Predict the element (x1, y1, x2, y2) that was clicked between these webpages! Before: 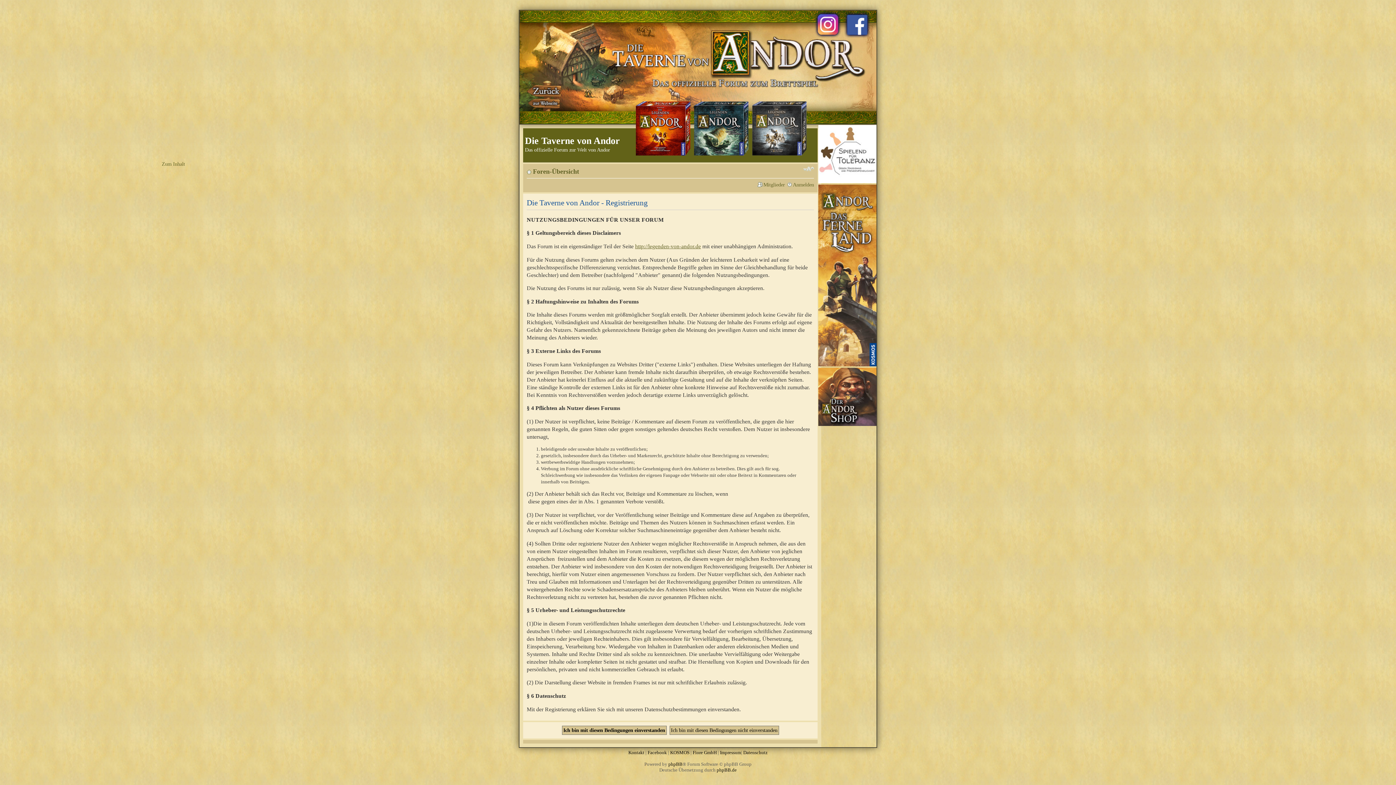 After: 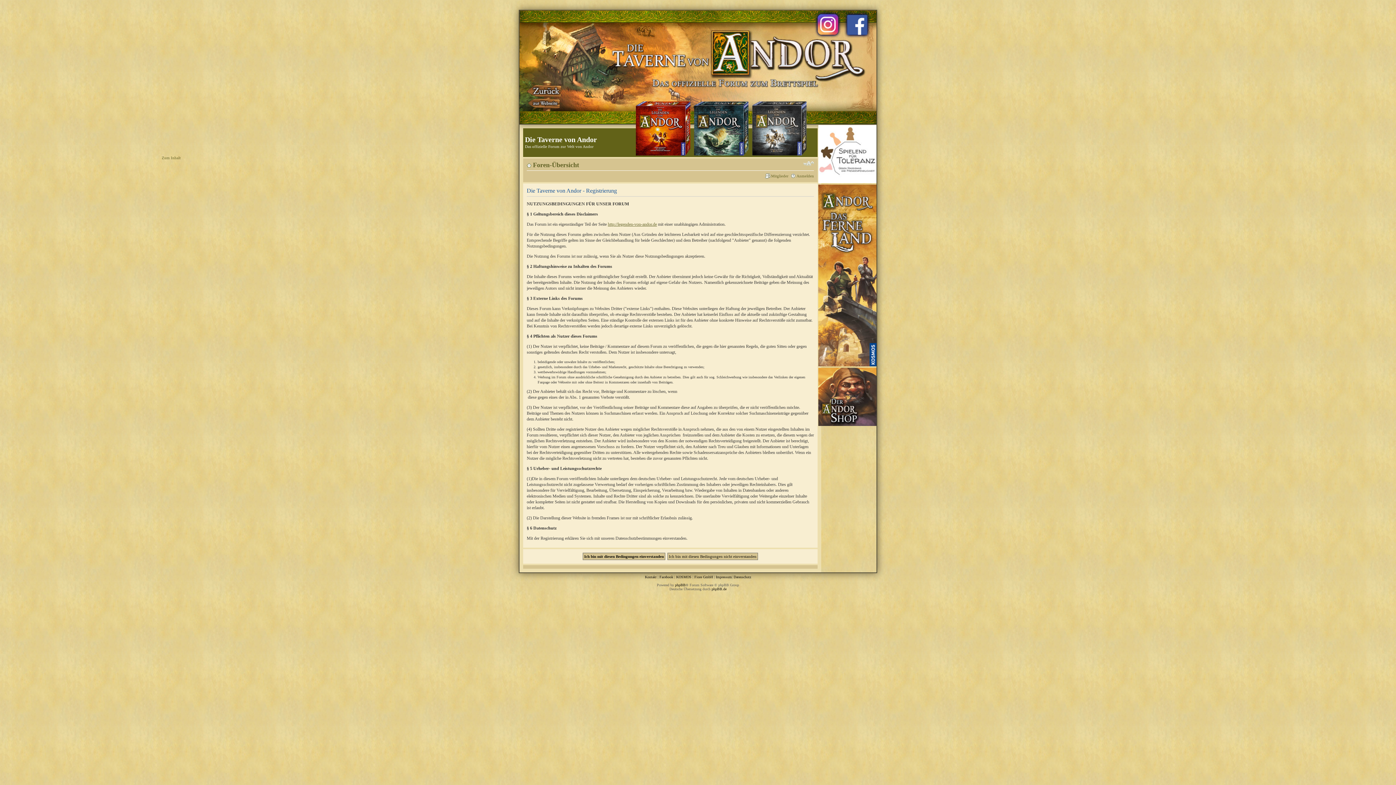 Action: label: Ändere Schriftgröße bbox: (803, 165, 814, 172)